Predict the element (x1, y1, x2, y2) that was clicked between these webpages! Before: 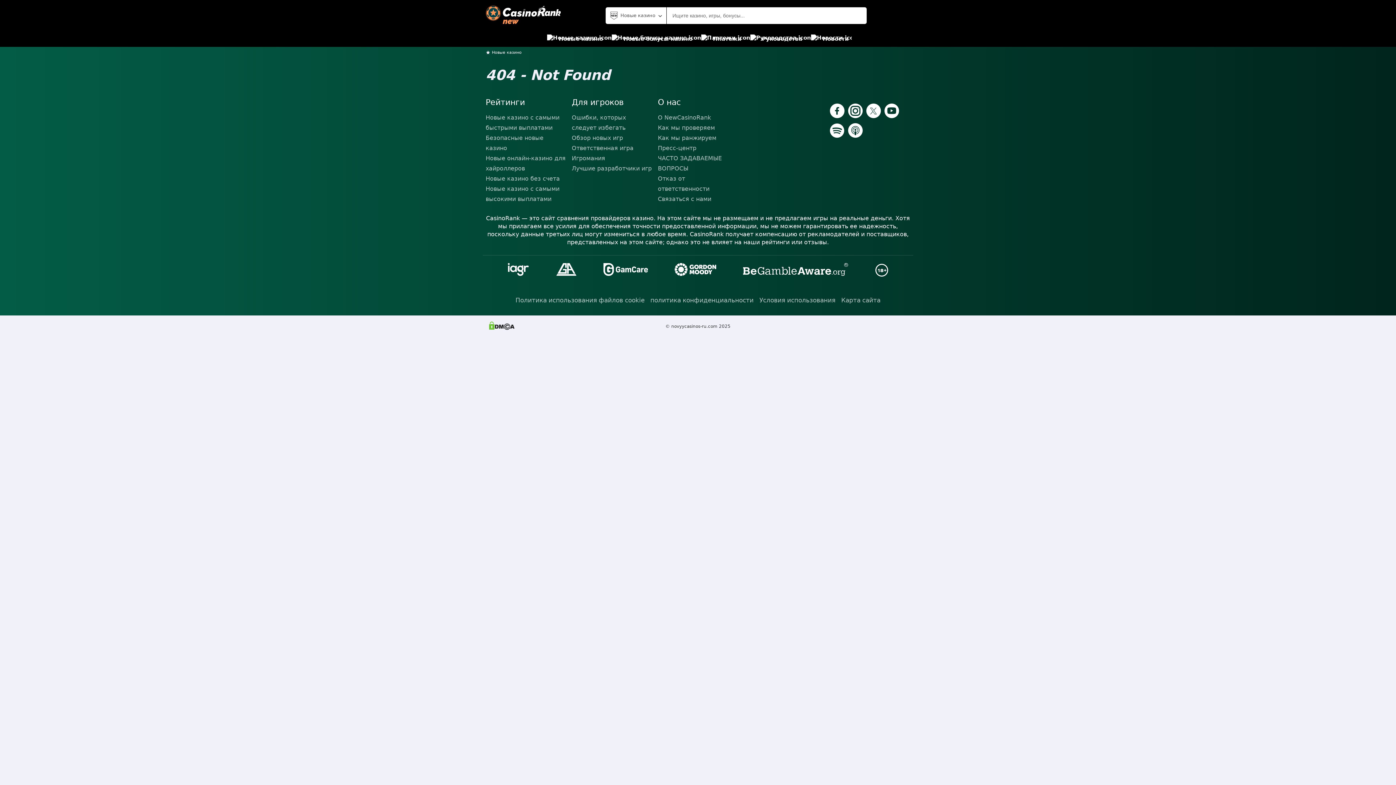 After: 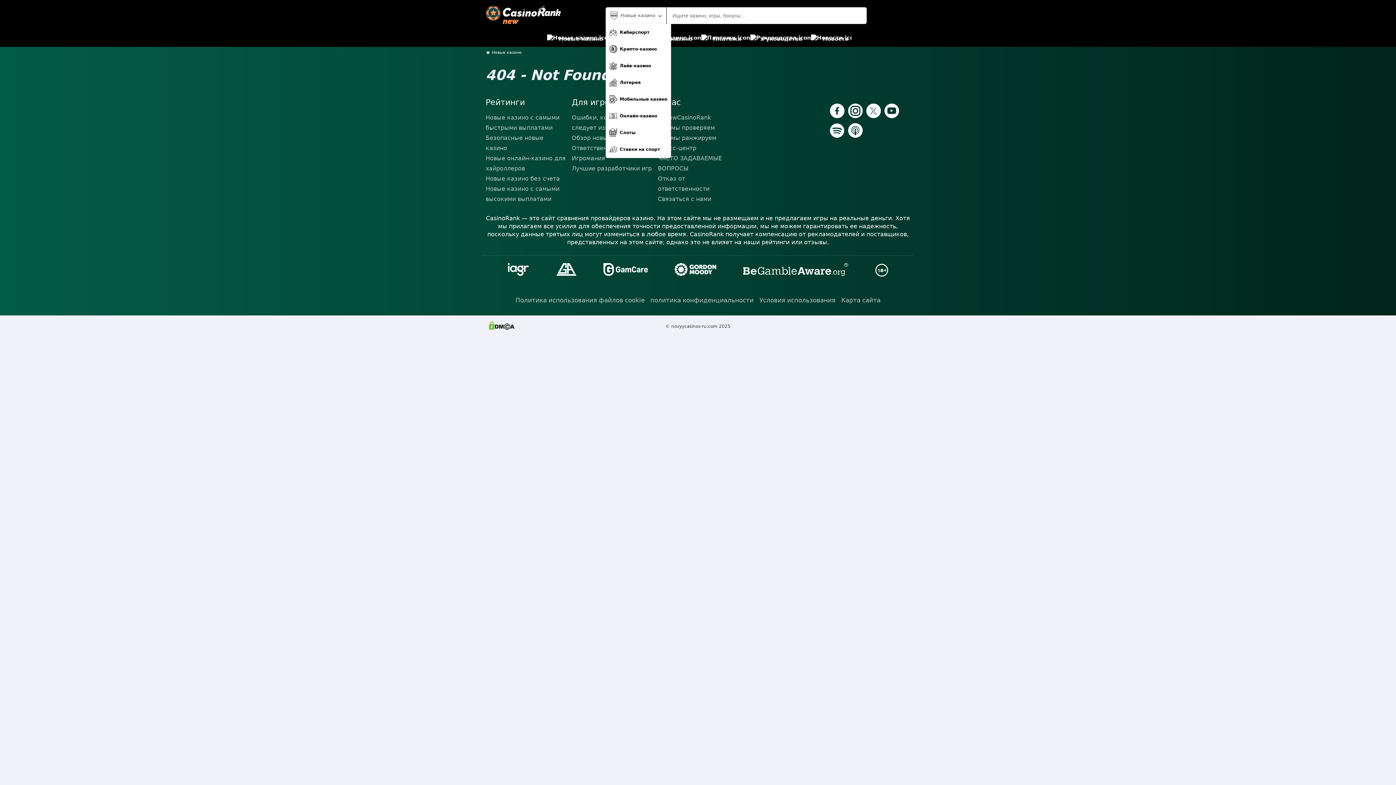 Action: bbox: (605, 7, 666, 23) label: Новые казино